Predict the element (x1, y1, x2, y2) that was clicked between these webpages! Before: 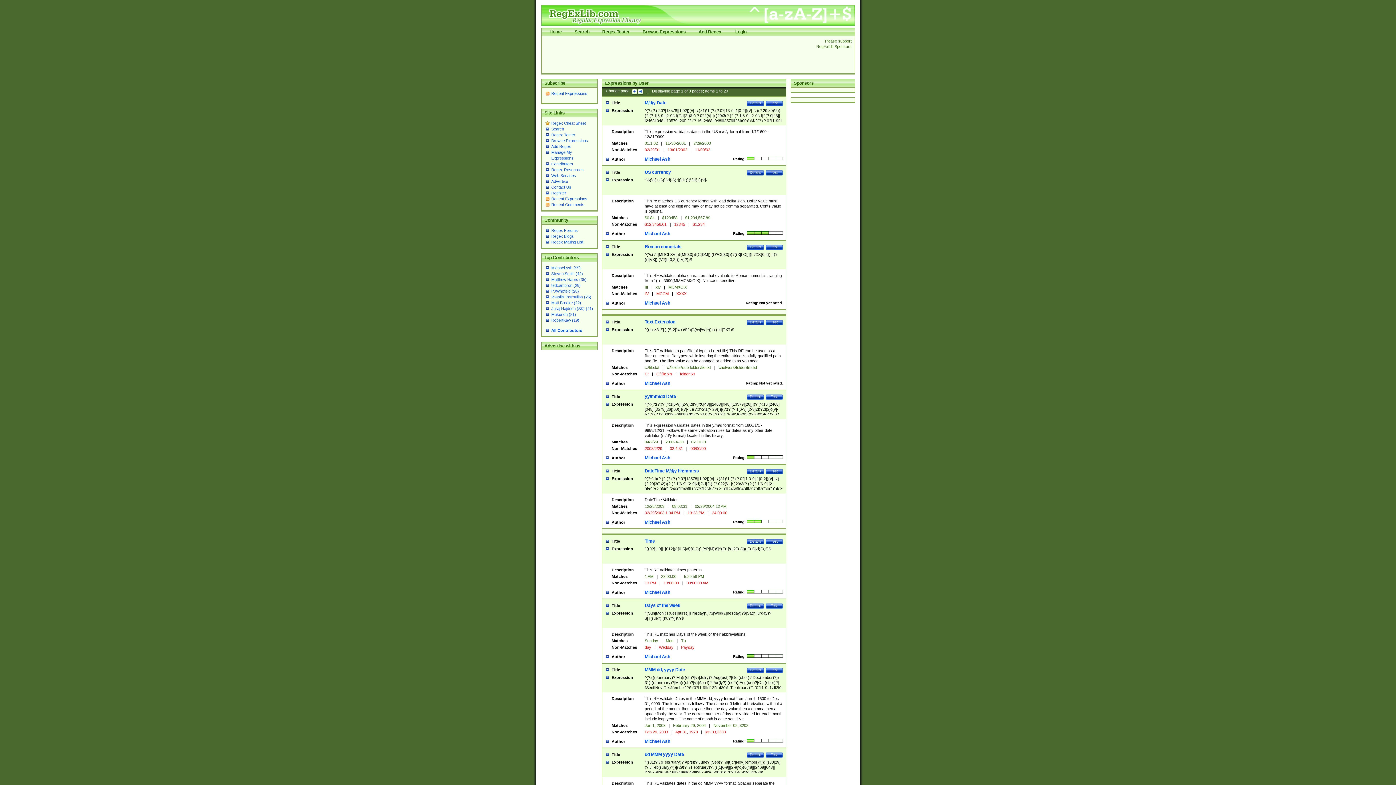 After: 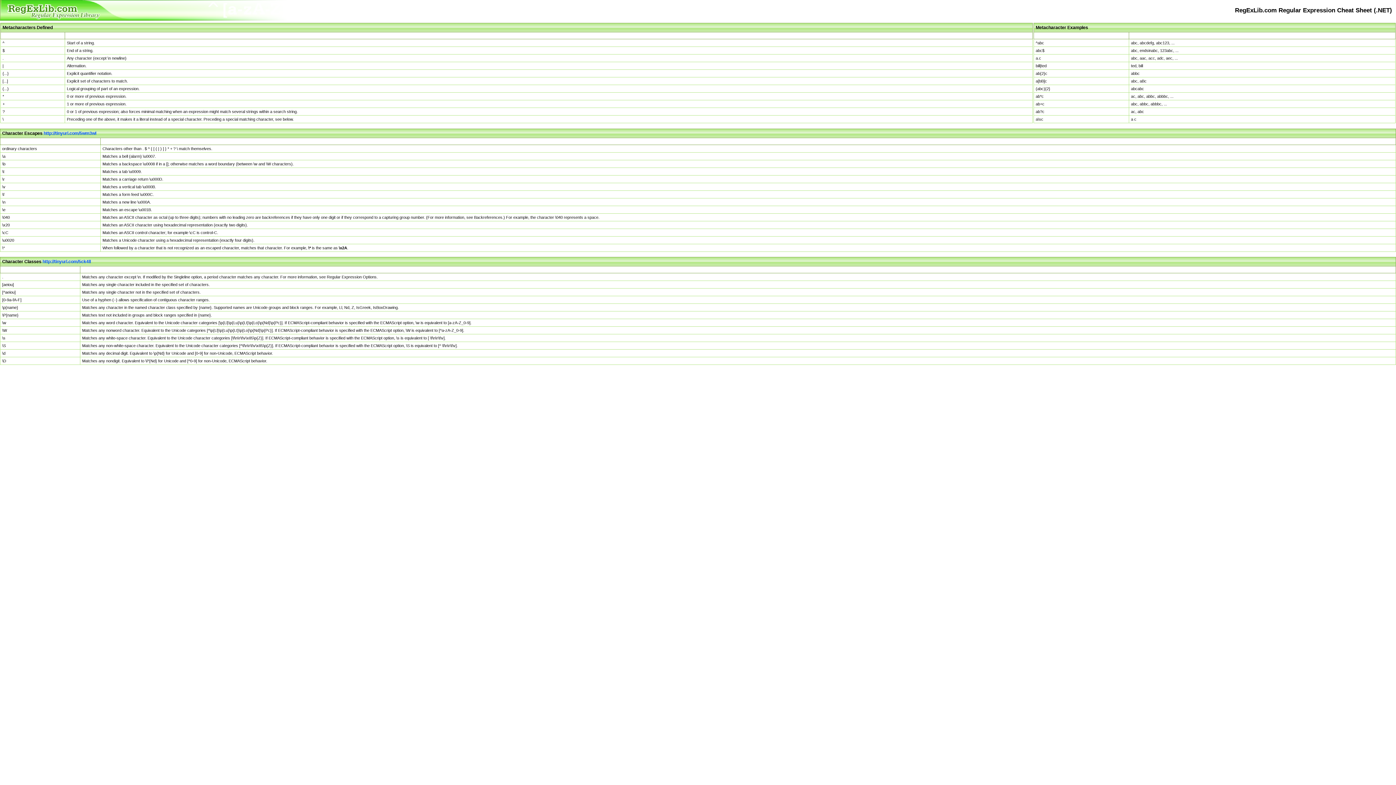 Action: bbox: (551, 121, 586, 125) label: Regex Cheat Sheet